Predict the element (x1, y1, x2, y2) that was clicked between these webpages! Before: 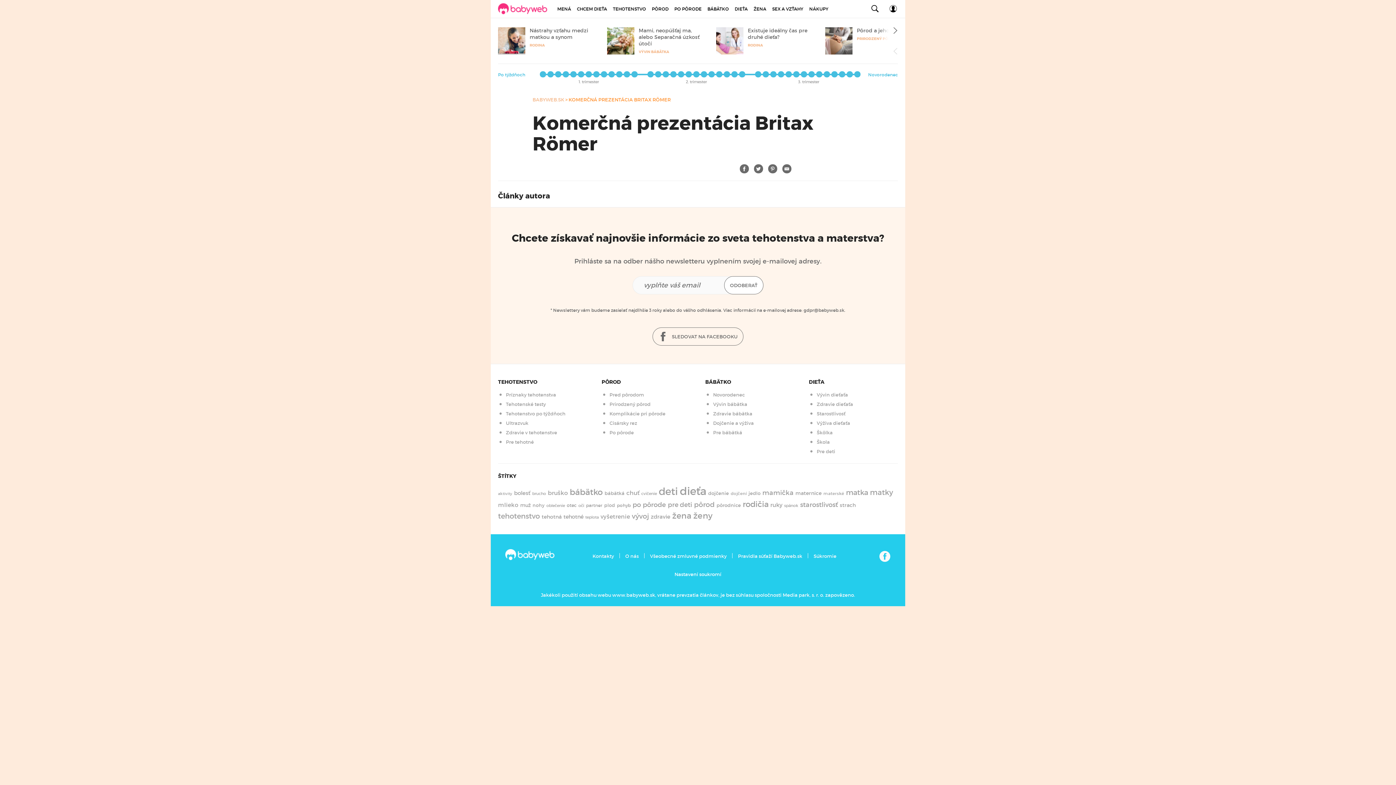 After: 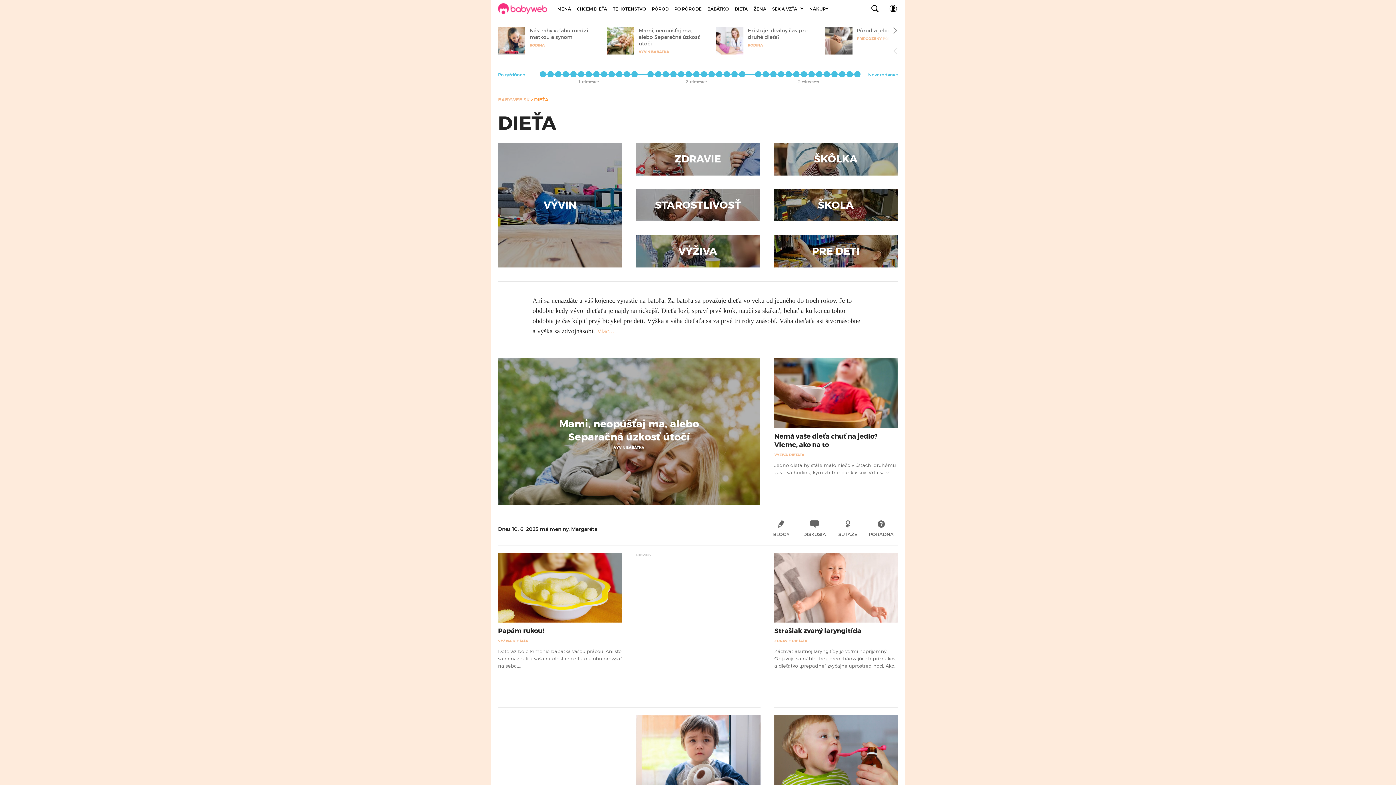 Action: bbox: (732, 0, 750, 18) label: DIEŤA